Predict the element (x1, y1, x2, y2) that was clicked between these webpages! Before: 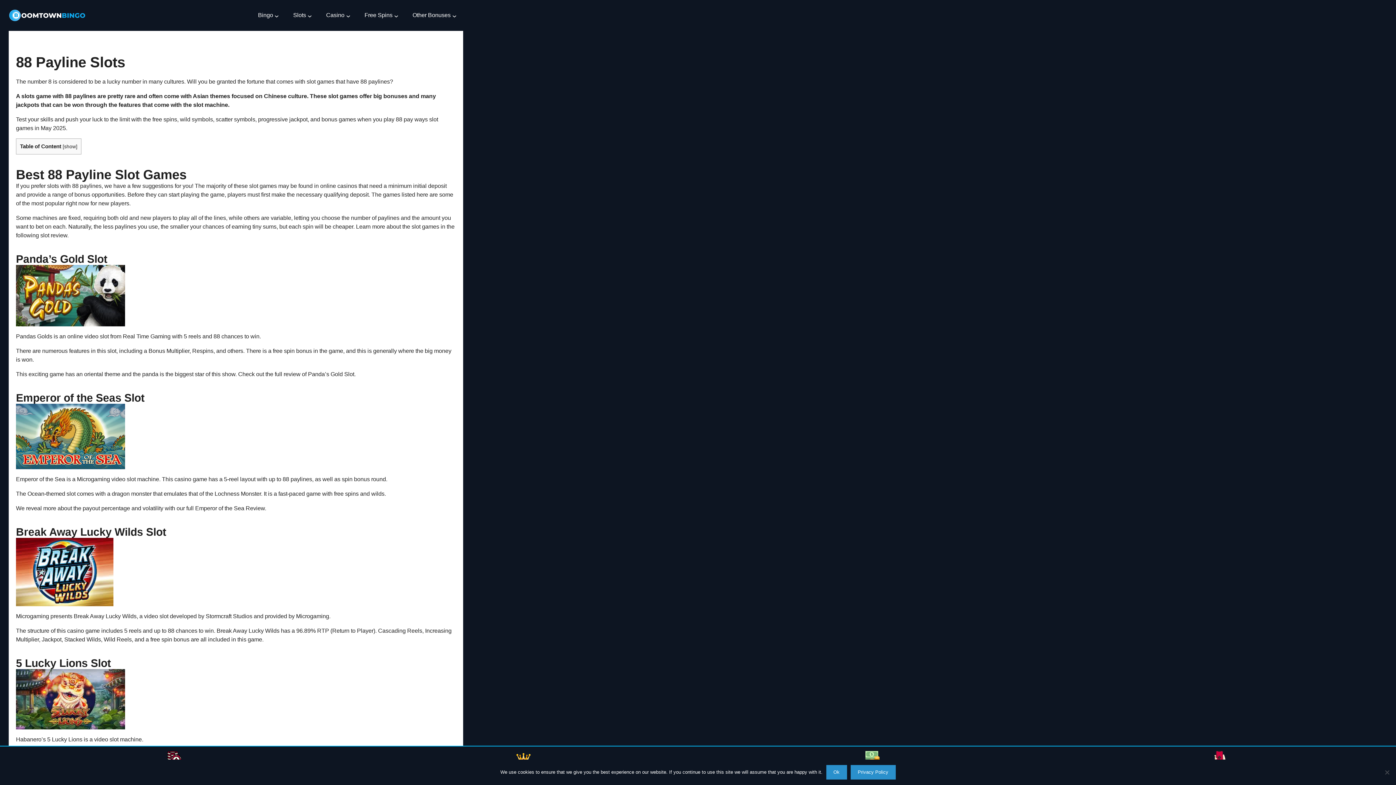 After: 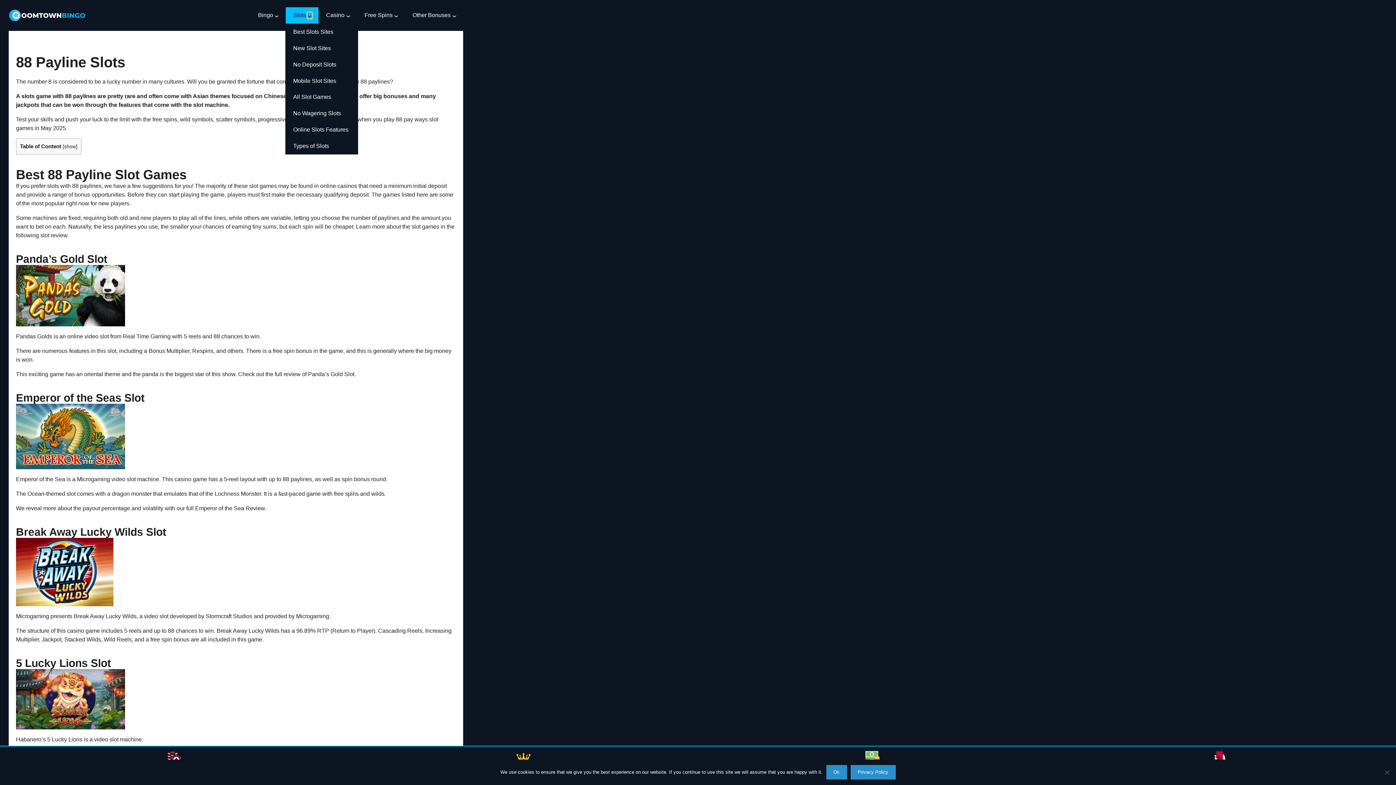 Action: label: Slots submenu bbox: (307, 13, 311, 17)